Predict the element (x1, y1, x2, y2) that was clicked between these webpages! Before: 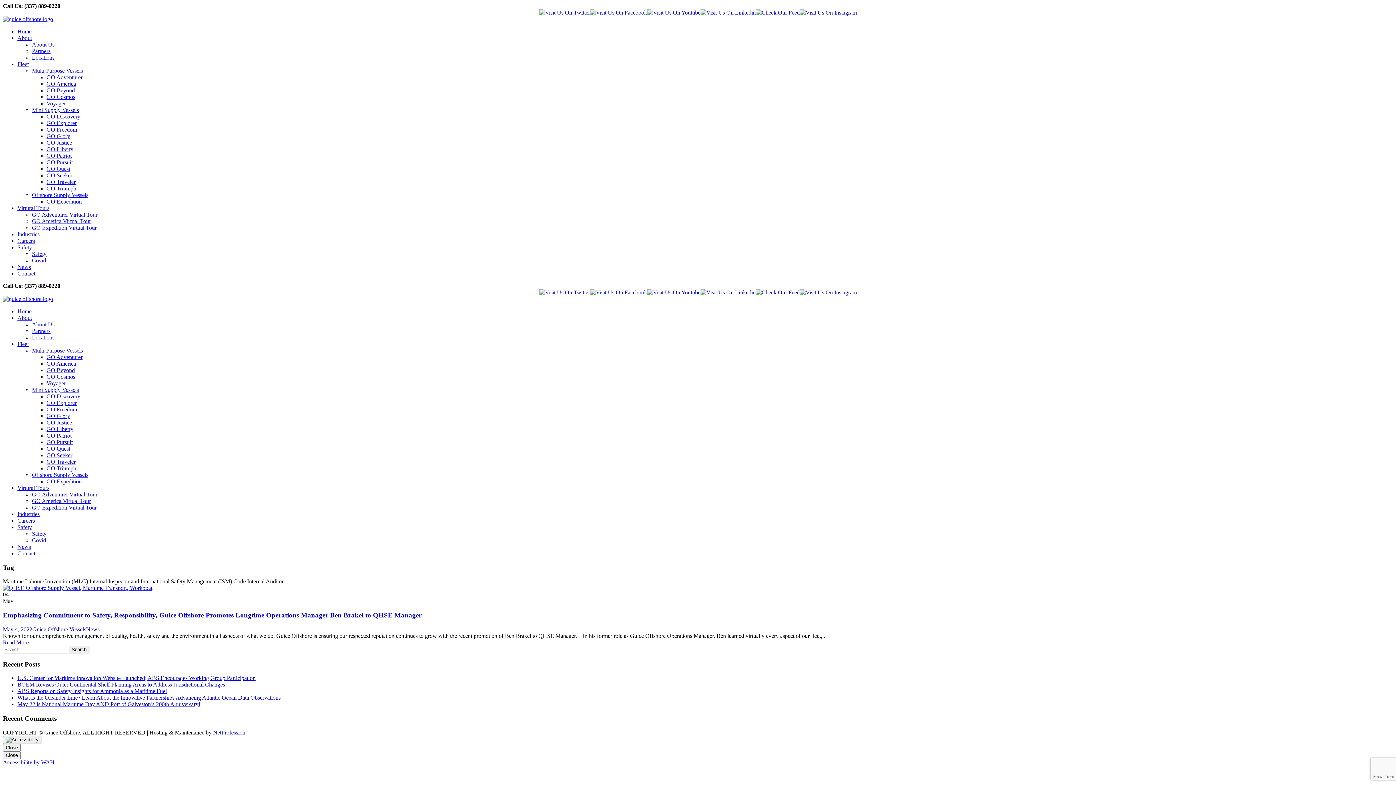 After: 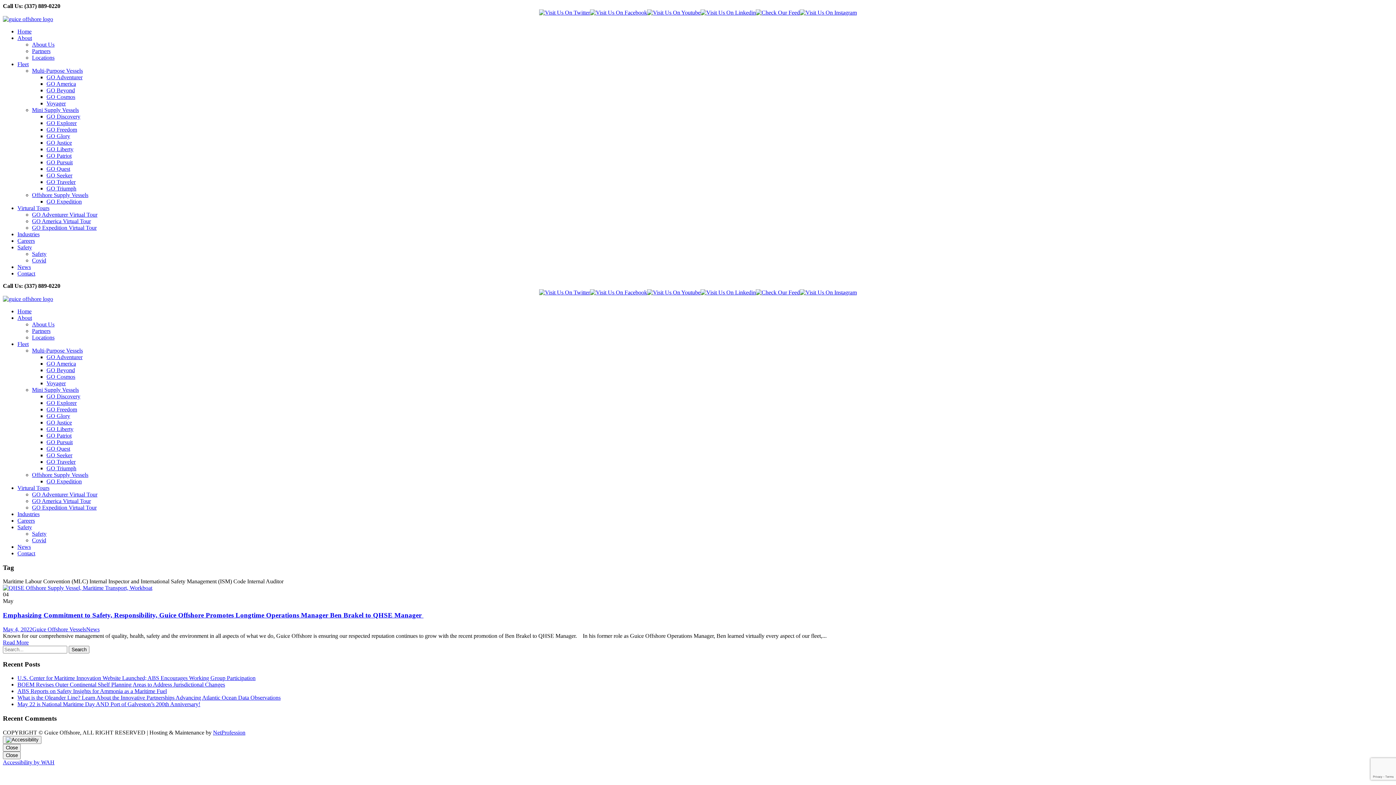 Action: bbox: (756, 289, 800, 295)